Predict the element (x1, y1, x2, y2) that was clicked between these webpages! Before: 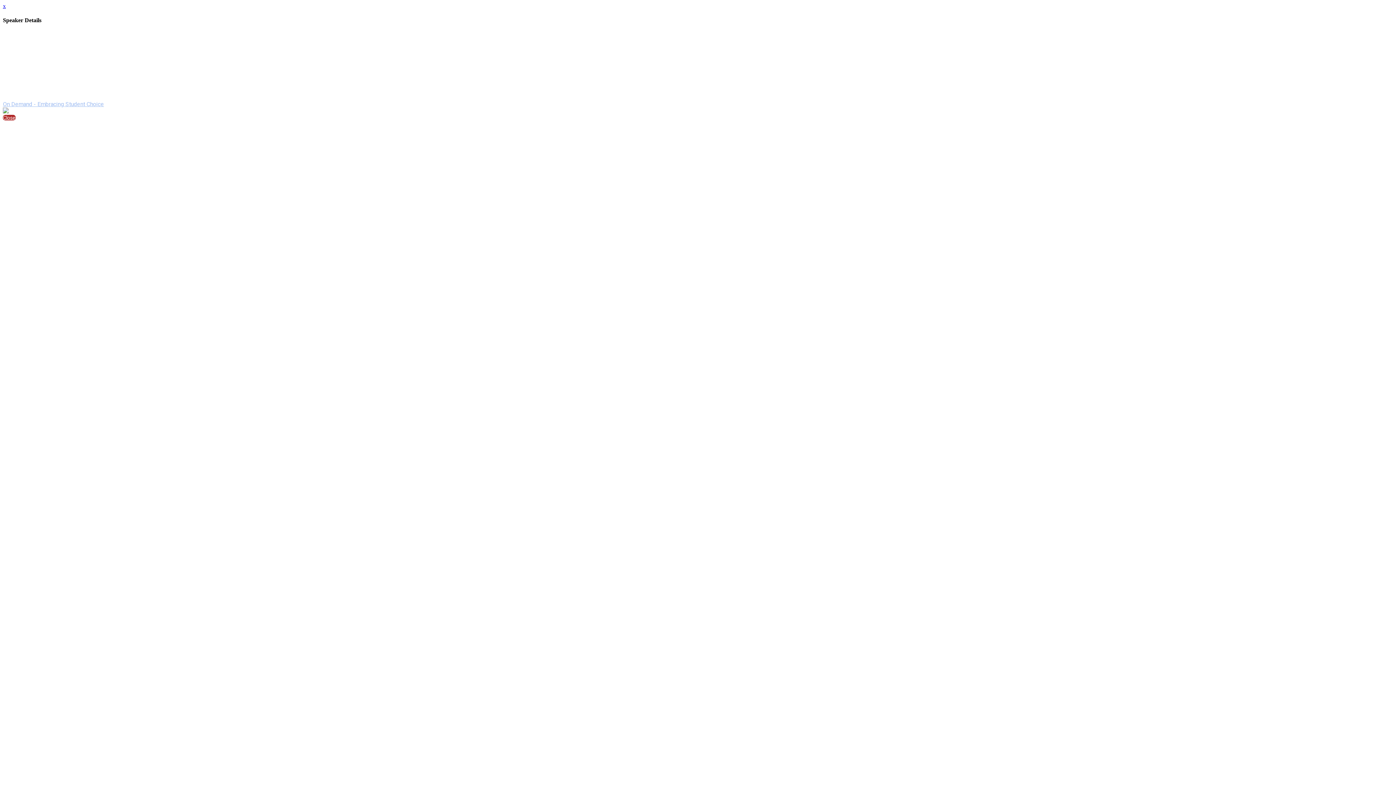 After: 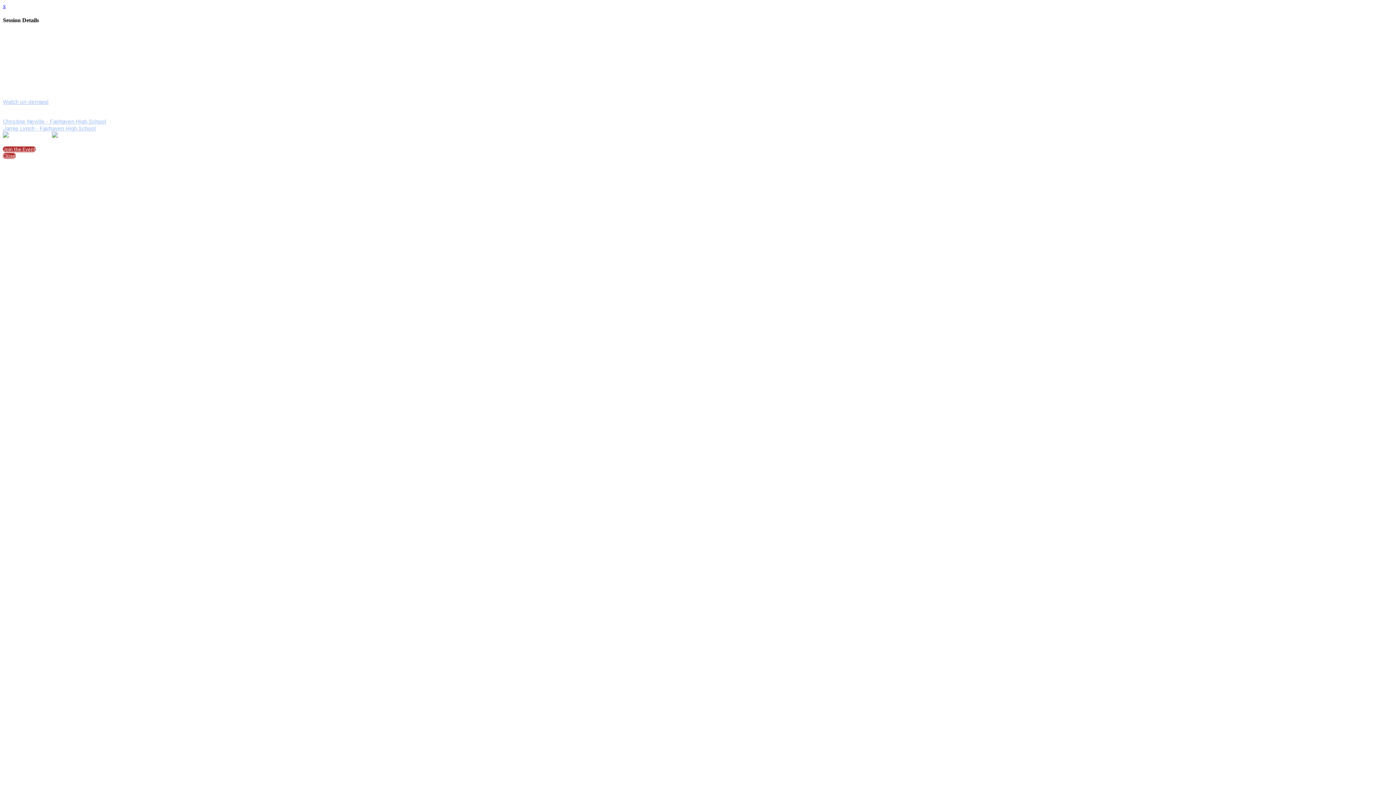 Action: label: On Demand - Embracing Student Choice bbox: (2, 100, 104, 107)